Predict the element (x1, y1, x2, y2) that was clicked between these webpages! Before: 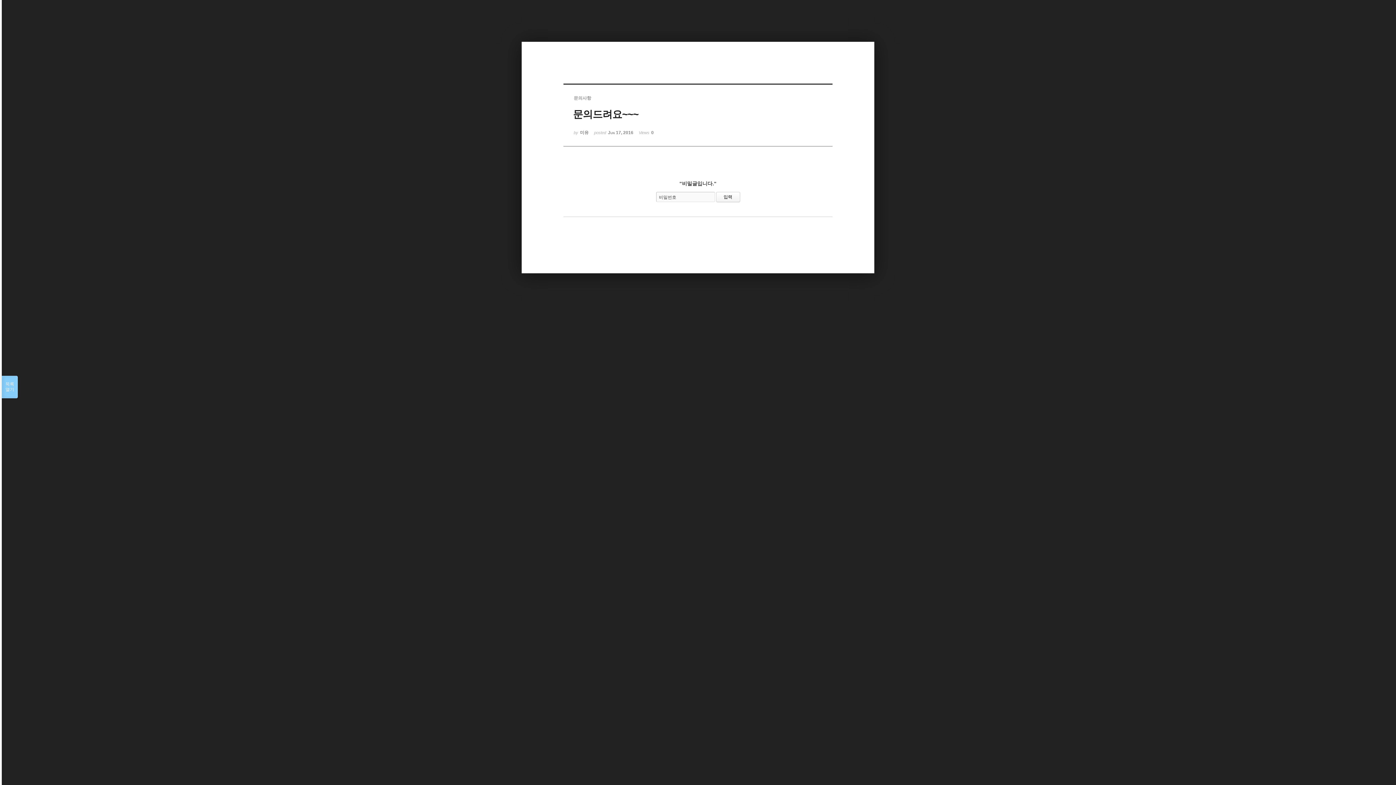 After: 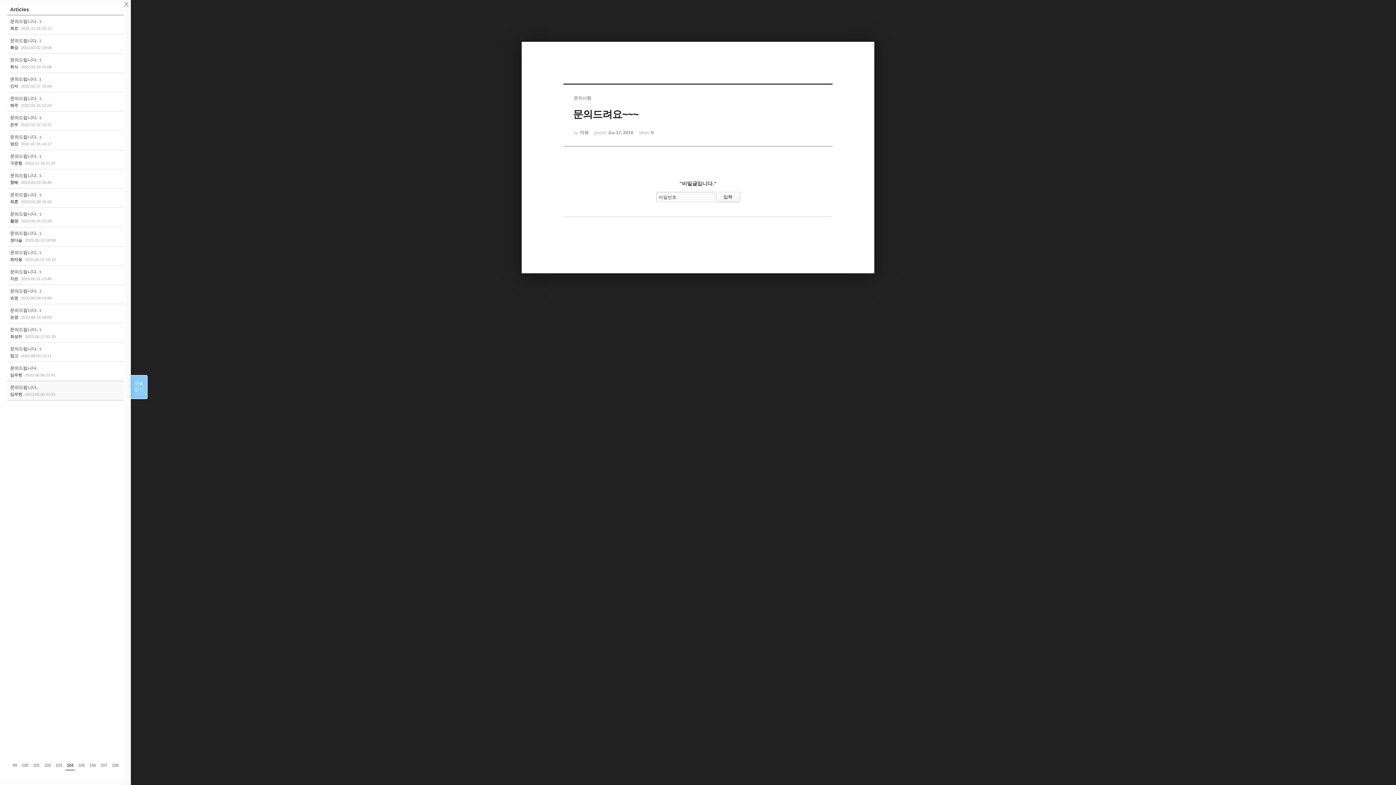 Action: label: 목록

열기 bbox: (1, 376, 17, 398)